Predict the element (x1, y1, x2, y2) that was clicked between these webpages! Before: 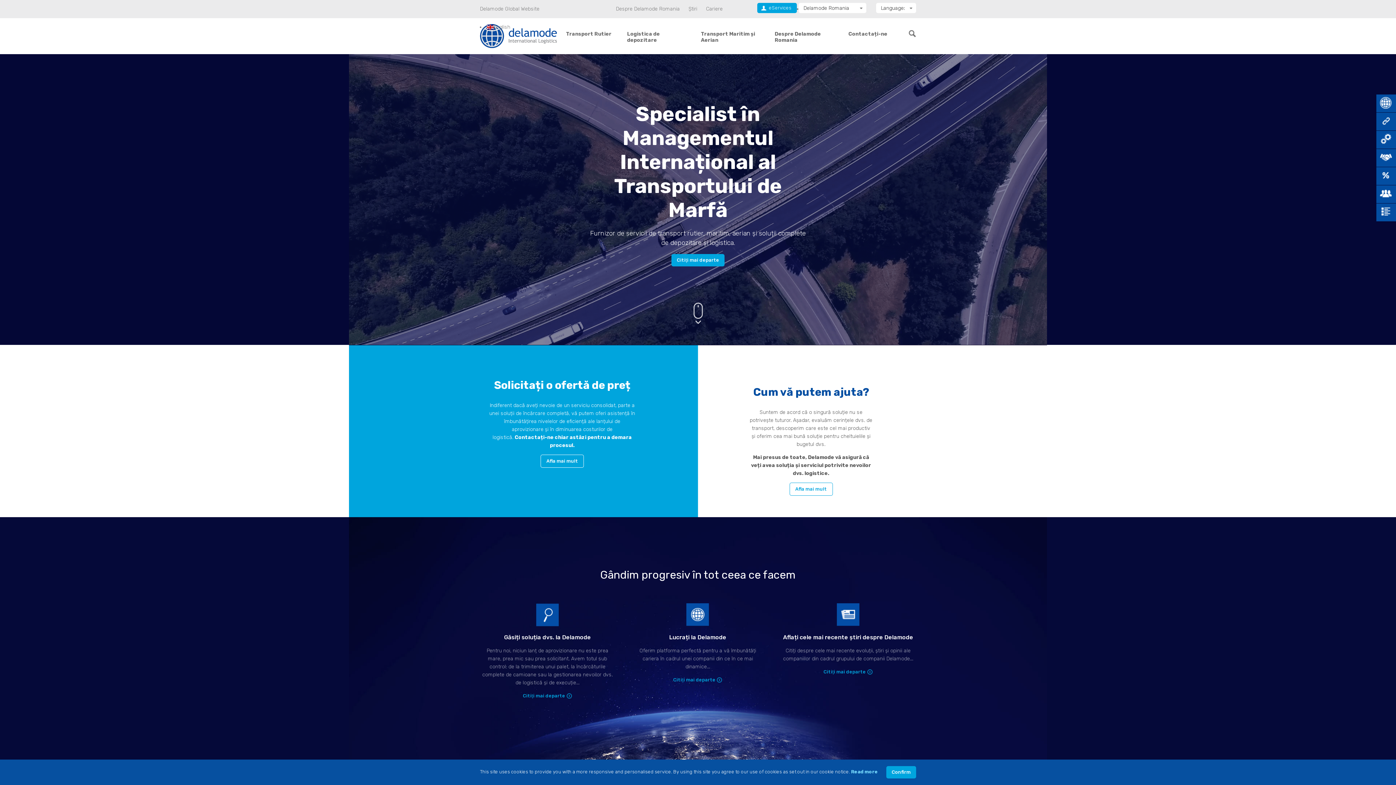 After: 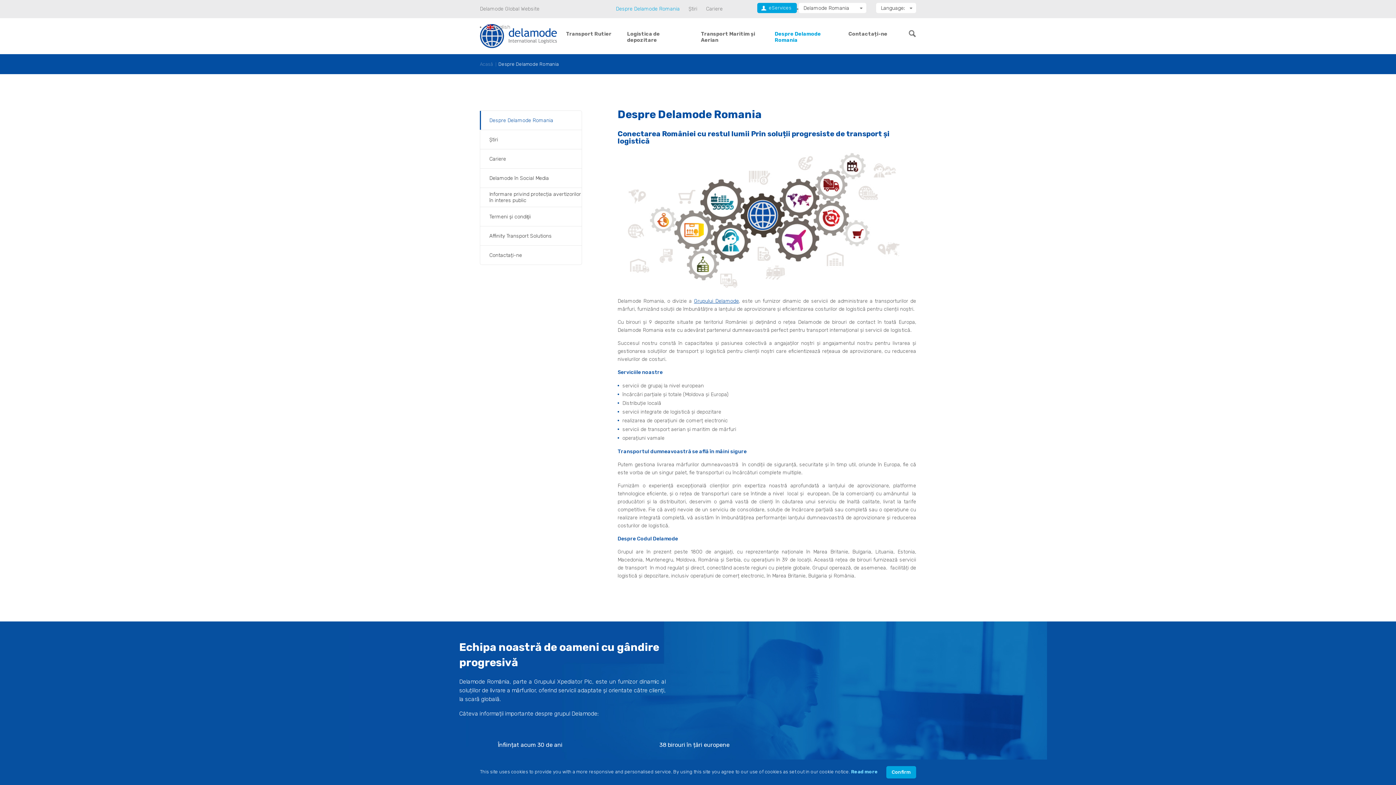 Action: label: Citiţi mai departe bbox: (523, 693, 572, 698)